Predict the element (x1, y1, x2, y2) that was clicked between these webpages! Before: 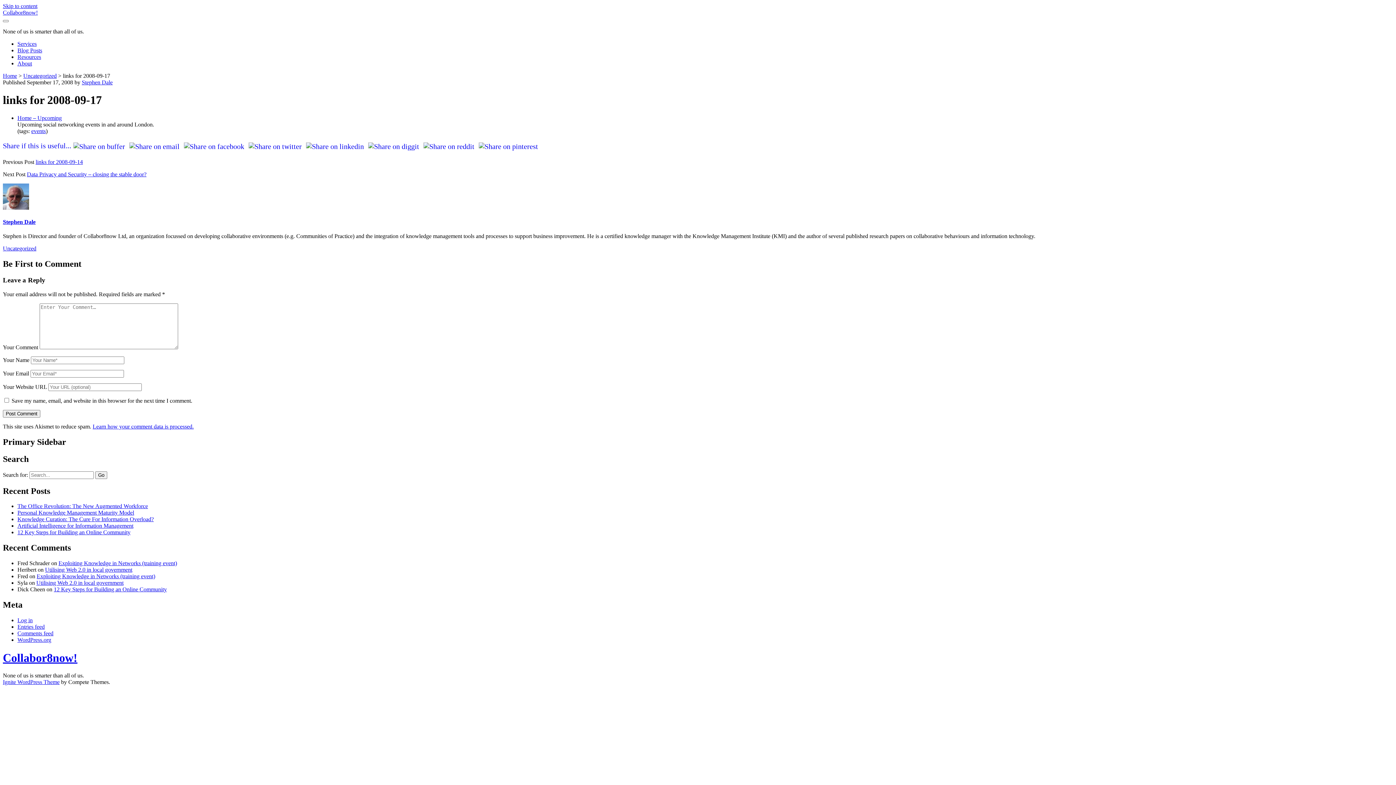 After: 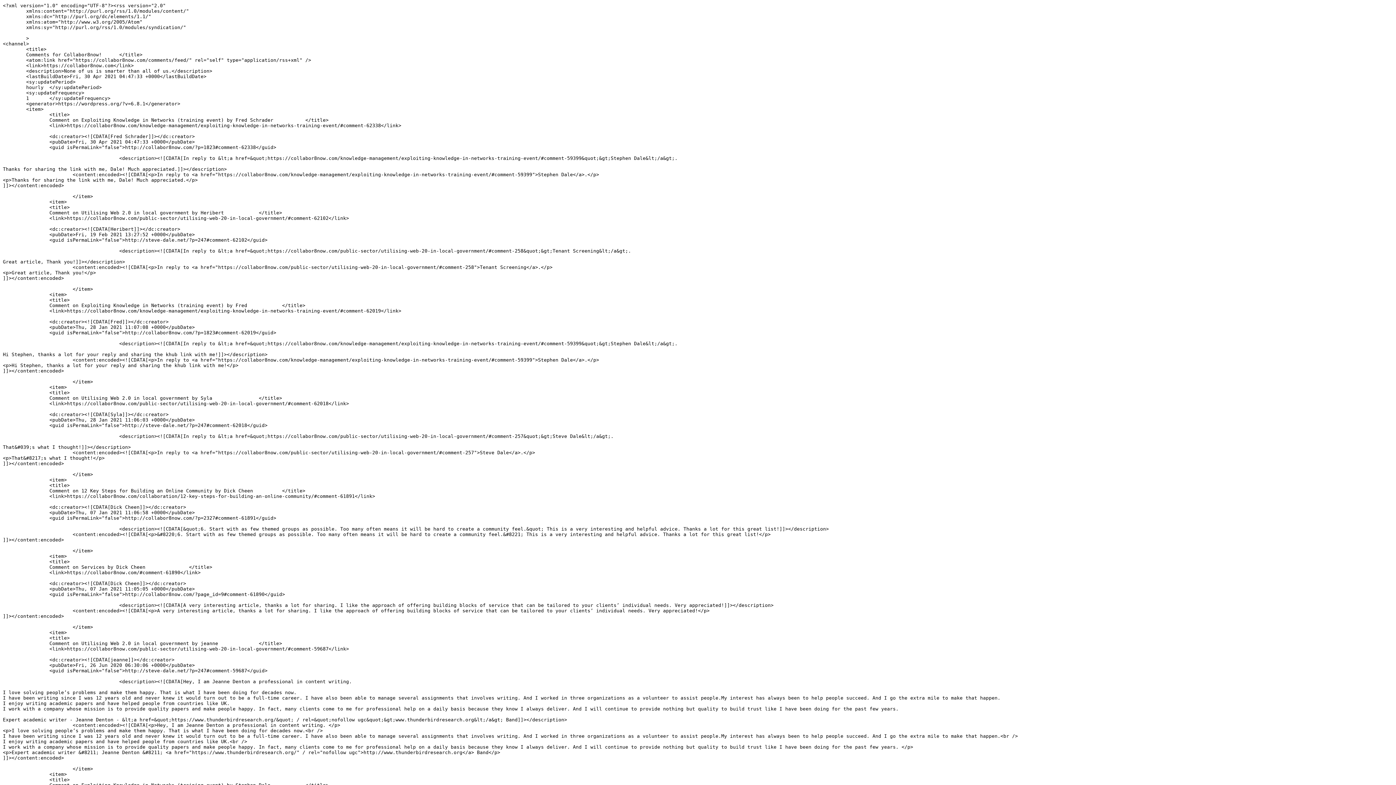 Action: bbox: (17, 630, 53, 636) label: Comments feed